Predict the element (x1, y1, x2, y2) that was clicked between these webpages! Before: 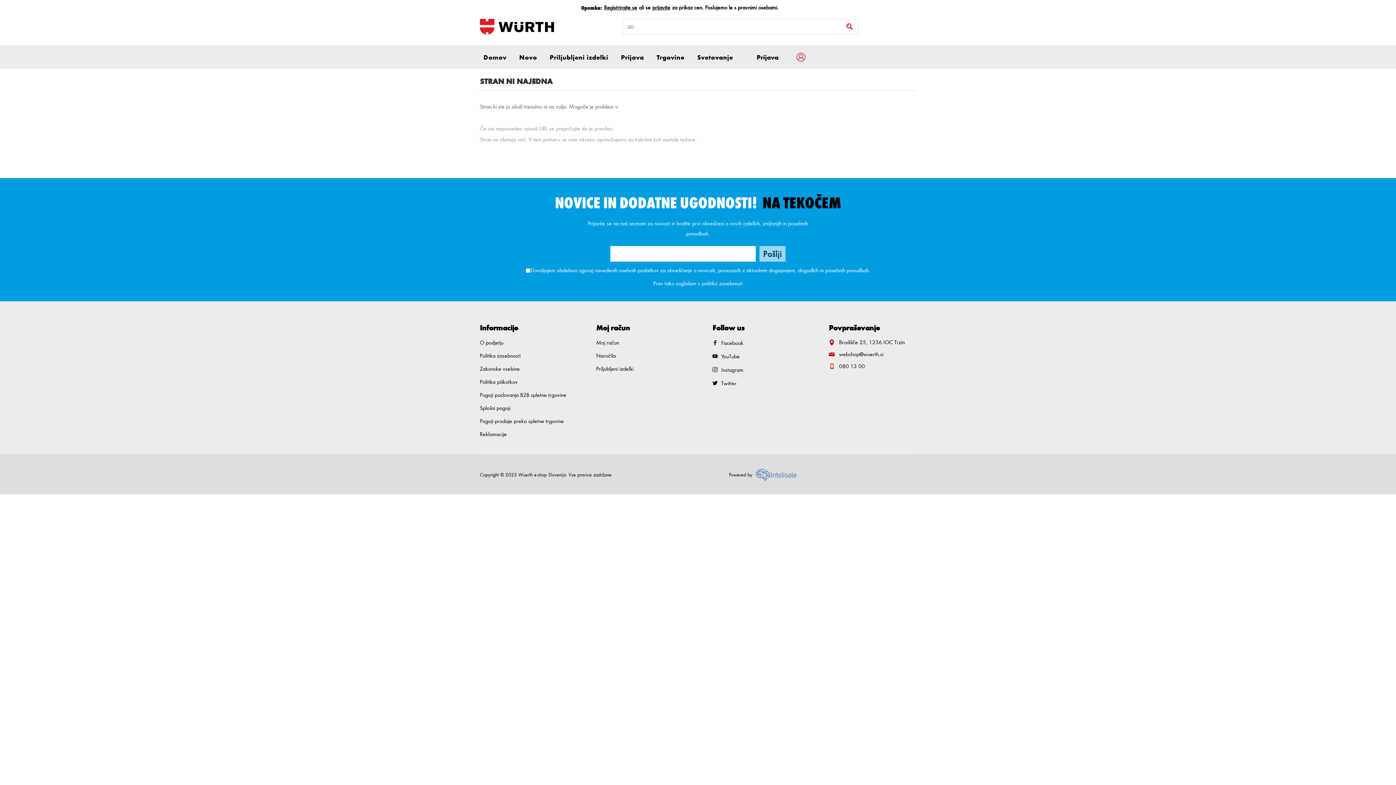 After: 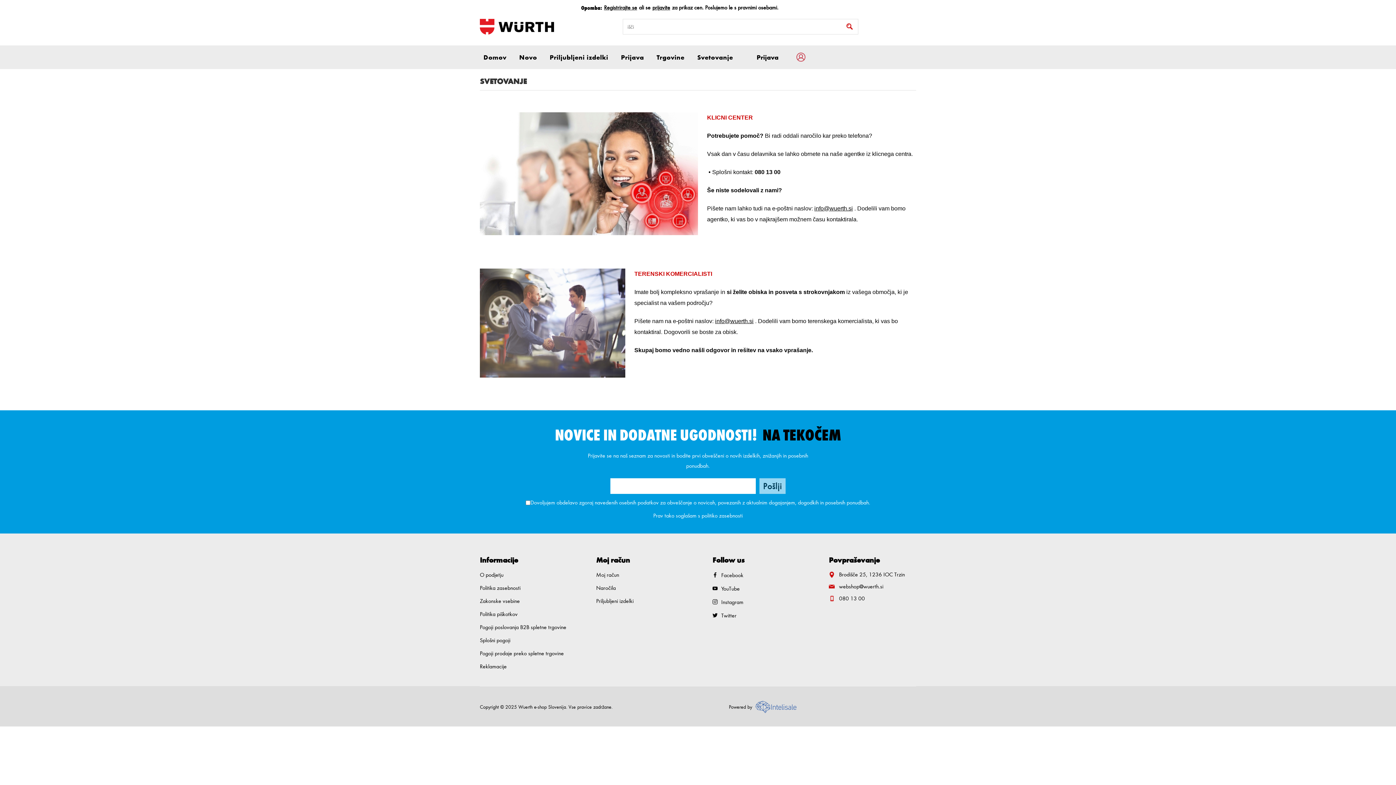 Action: bbox: (693, 50, 742, 63) label: Svetovanje